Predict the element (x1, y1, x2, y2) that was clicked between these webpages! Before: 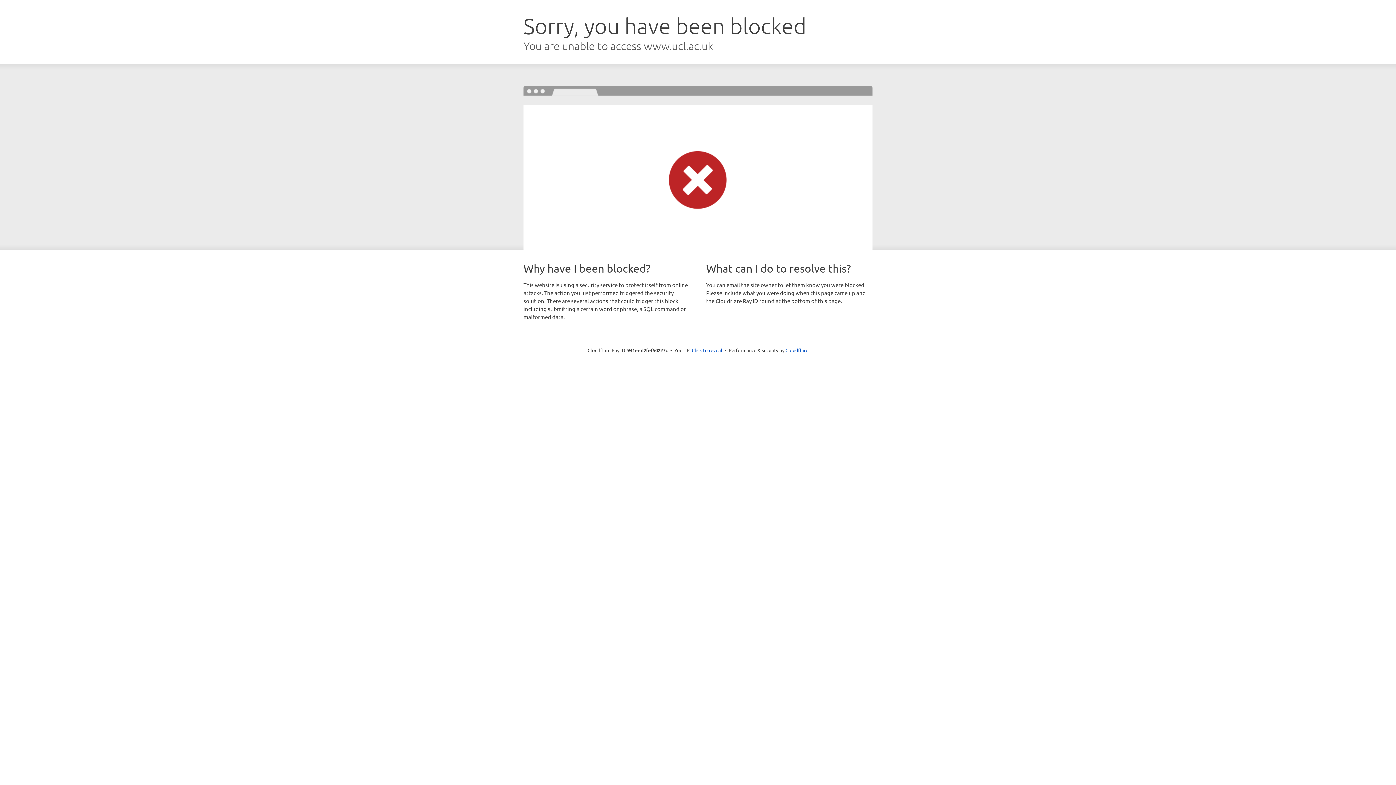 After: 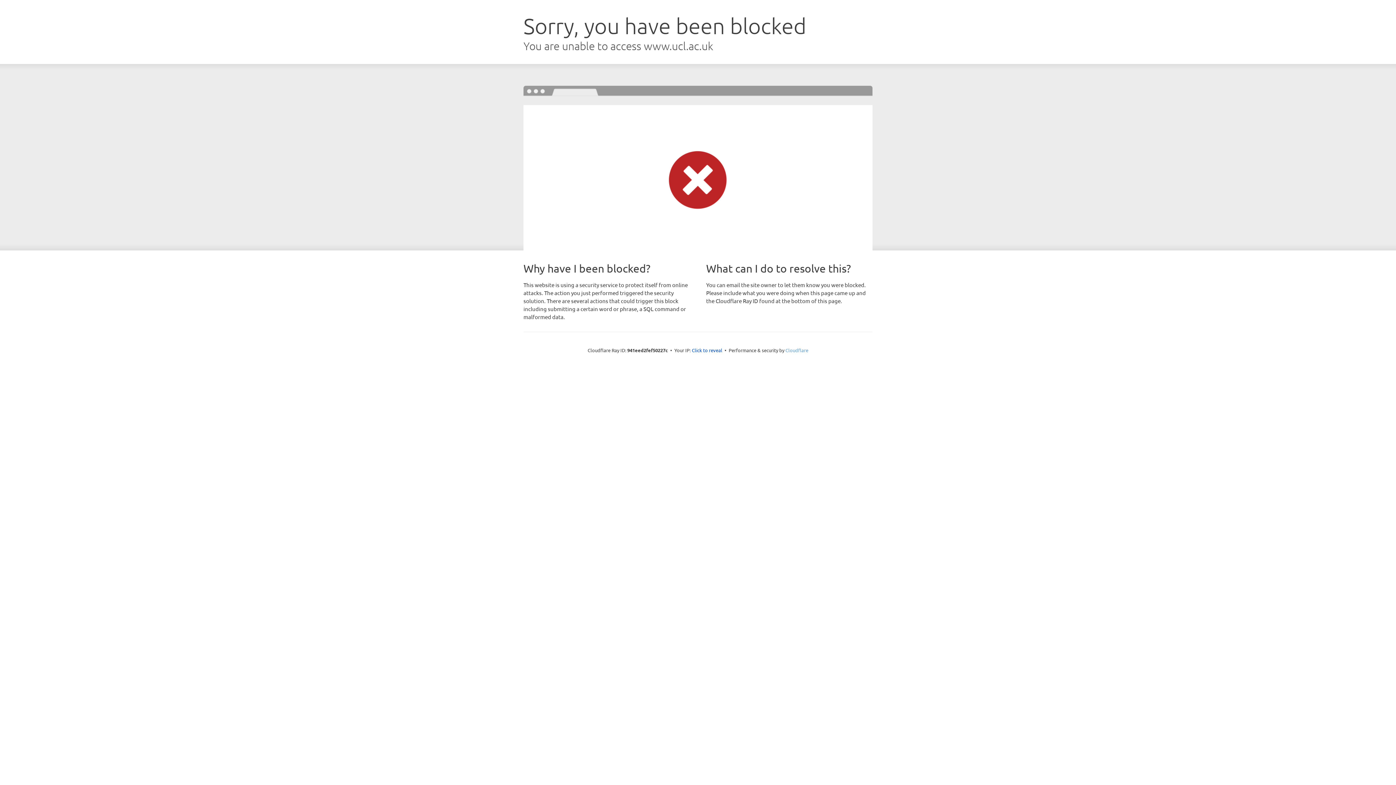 Action: label: Cloudflare bbox: (785, 347, 808, 353)